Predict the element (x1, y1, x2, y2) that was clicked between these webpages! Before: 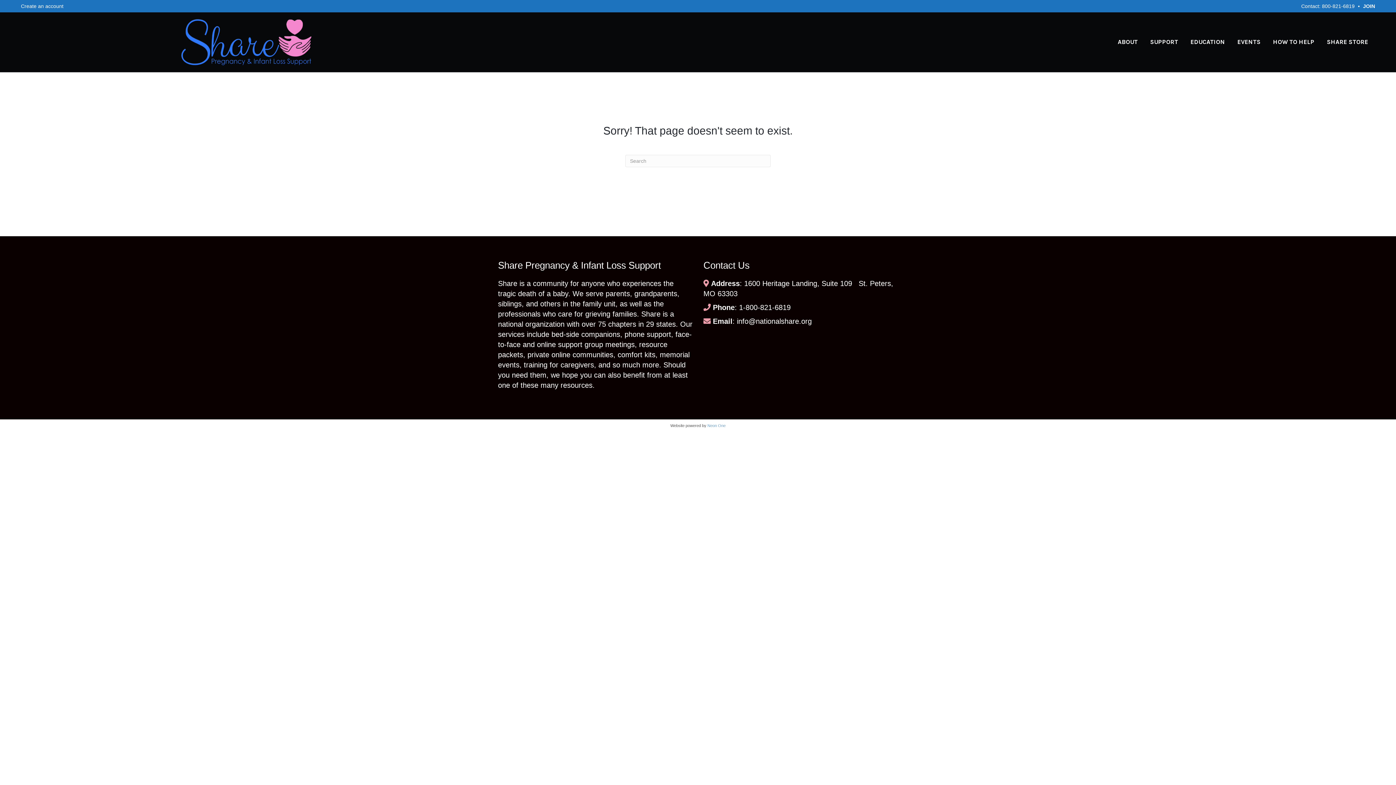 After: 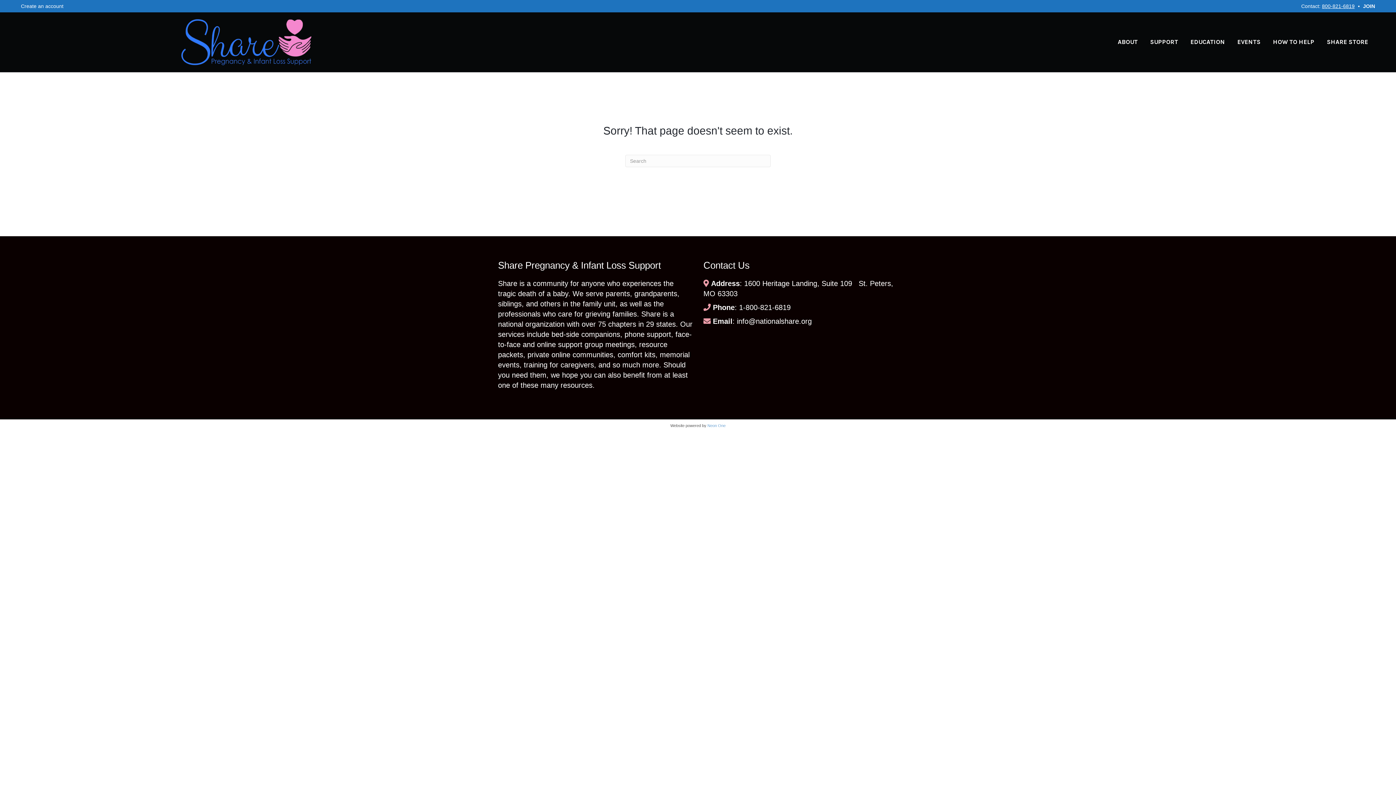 Action: label: 800-821-6819 bbox: (1322, 3, 1355, 9)